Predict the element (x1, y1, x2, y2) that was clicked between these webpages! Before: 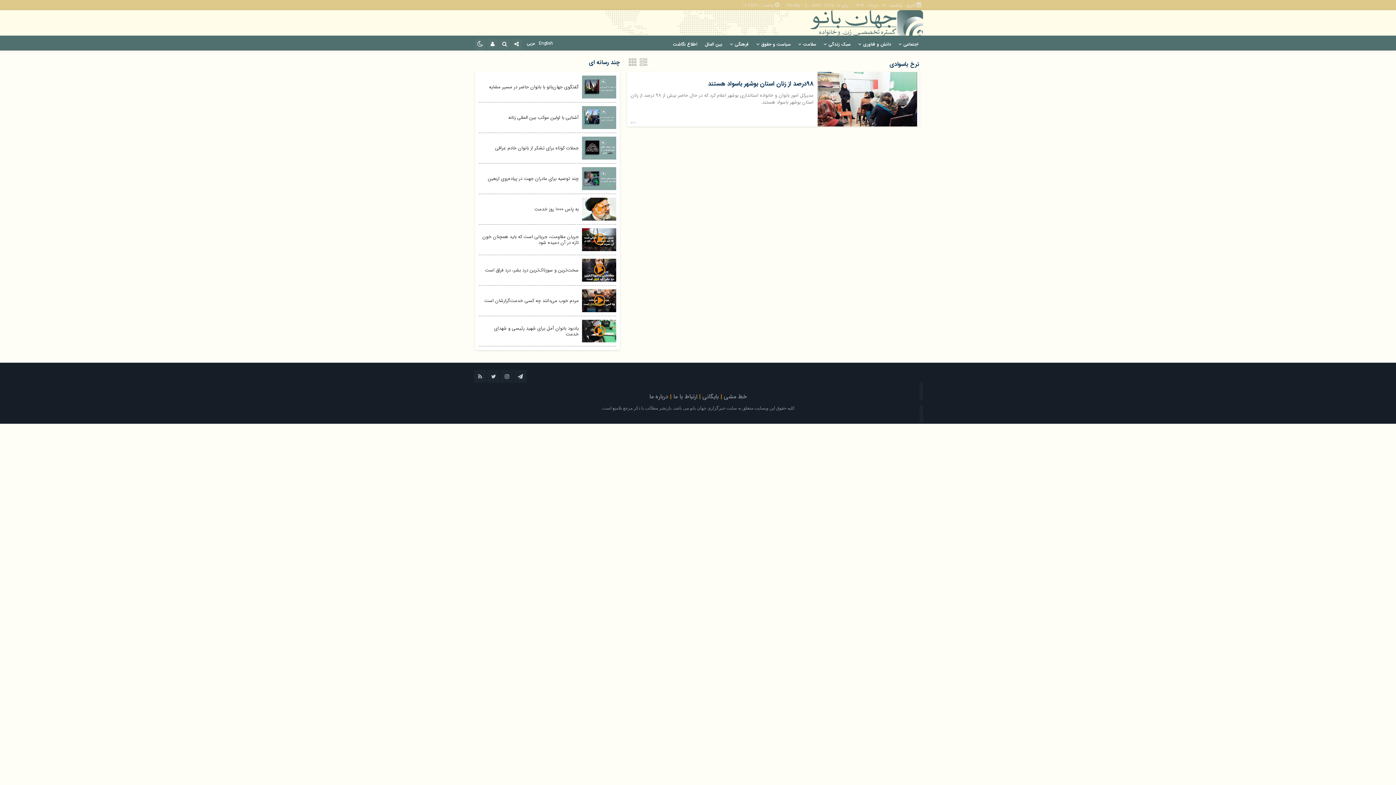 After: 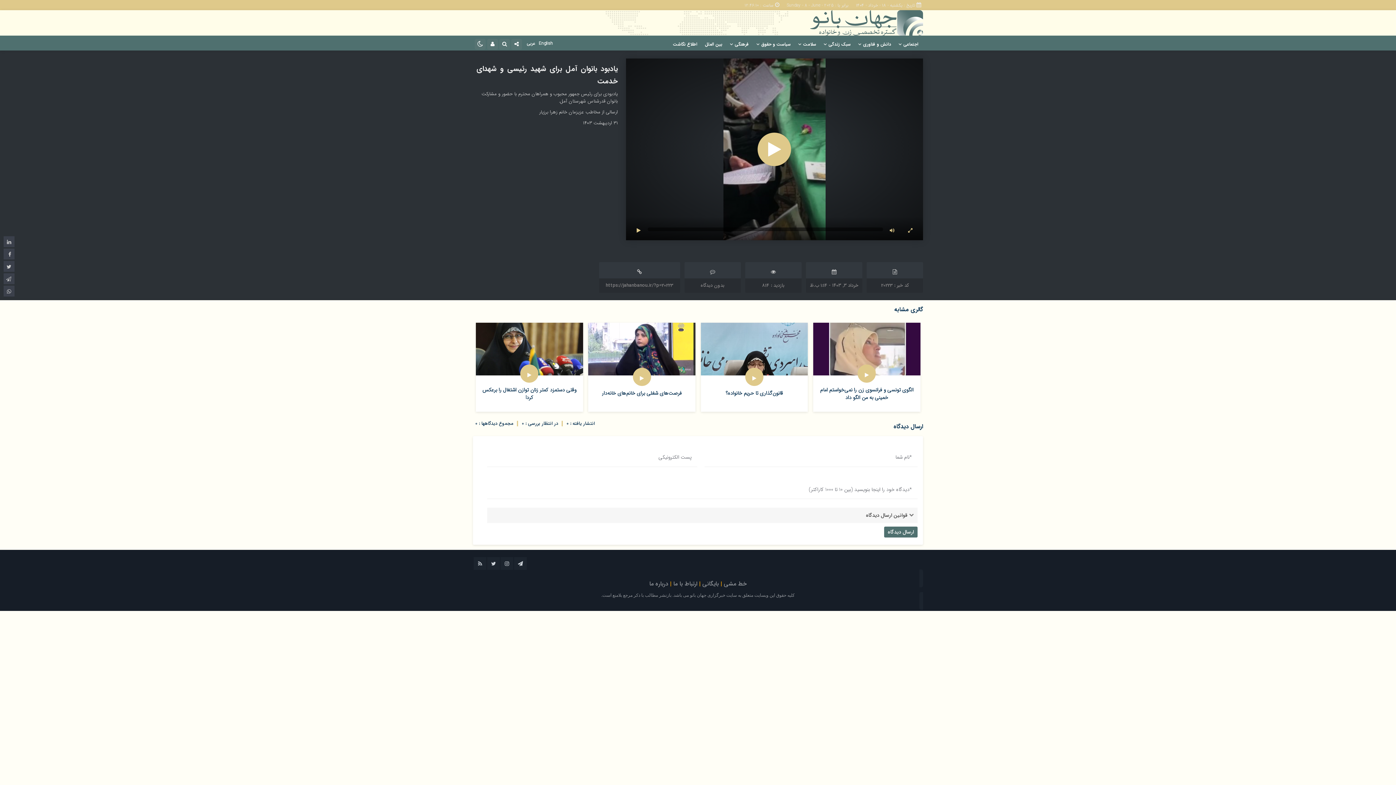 Action: label: یادبود بانوان آمل برای شهید رئیسی و شهدای خدمت bbox: (494, 324, 578, 338)